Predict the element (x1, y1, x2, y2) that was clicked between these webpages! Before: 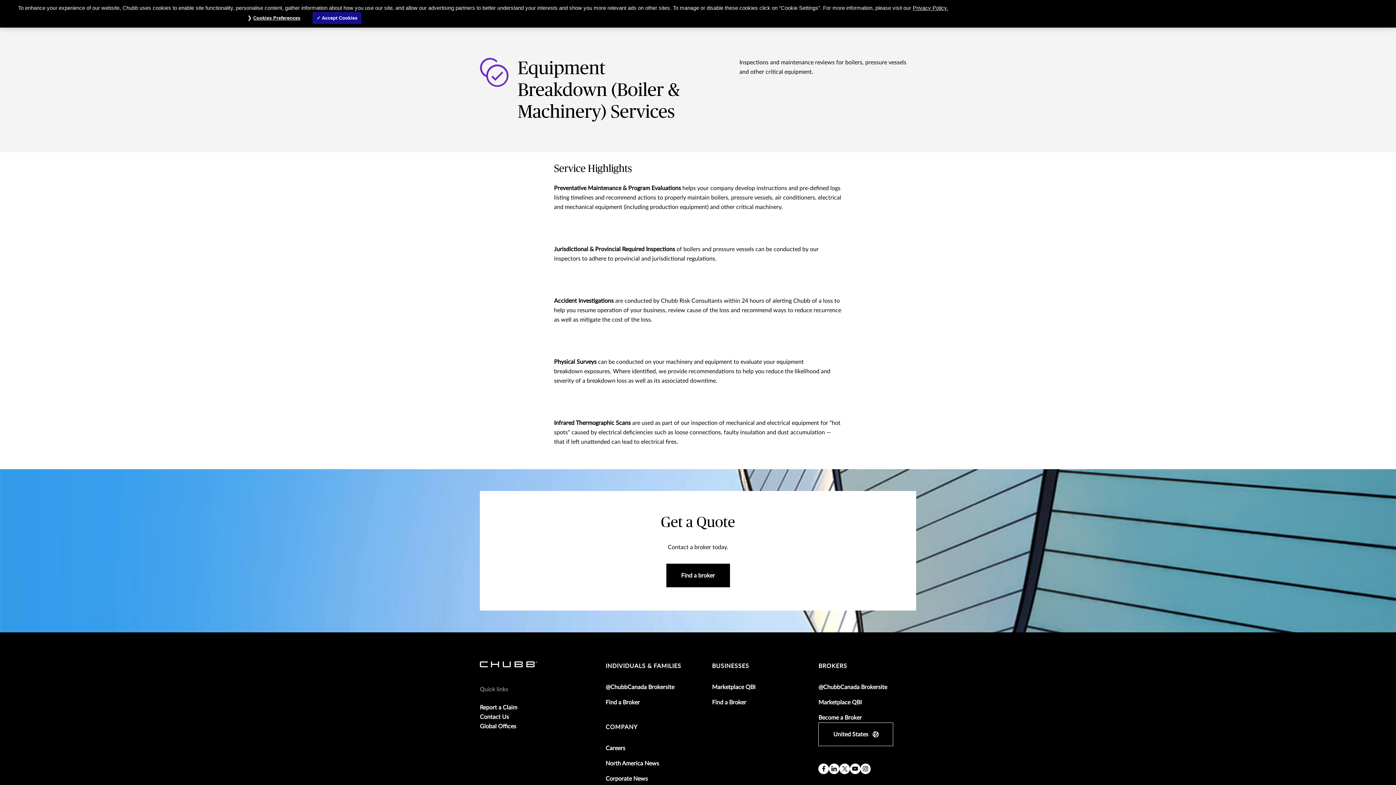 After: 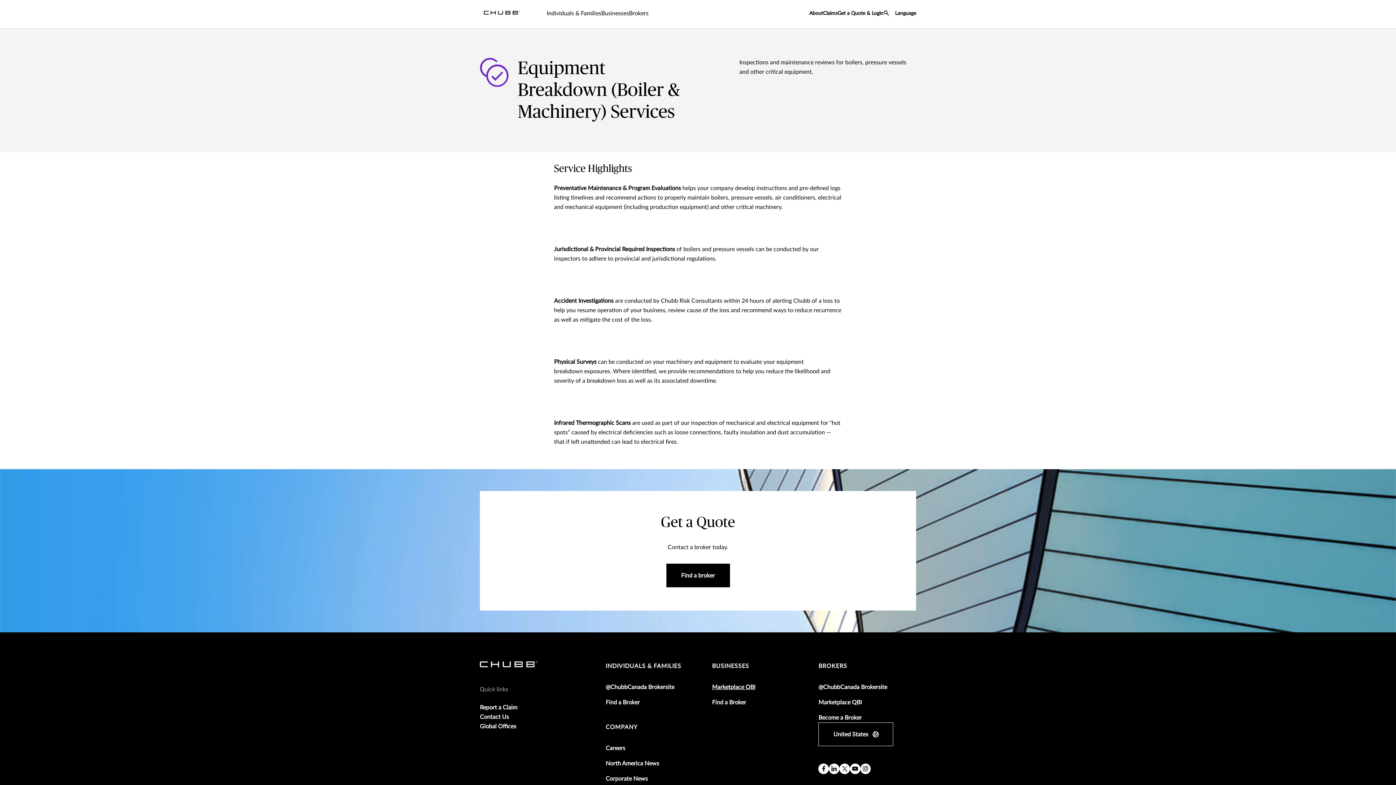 Action: label: Marketplace QBI bbox: (712, 682, 755, 692)